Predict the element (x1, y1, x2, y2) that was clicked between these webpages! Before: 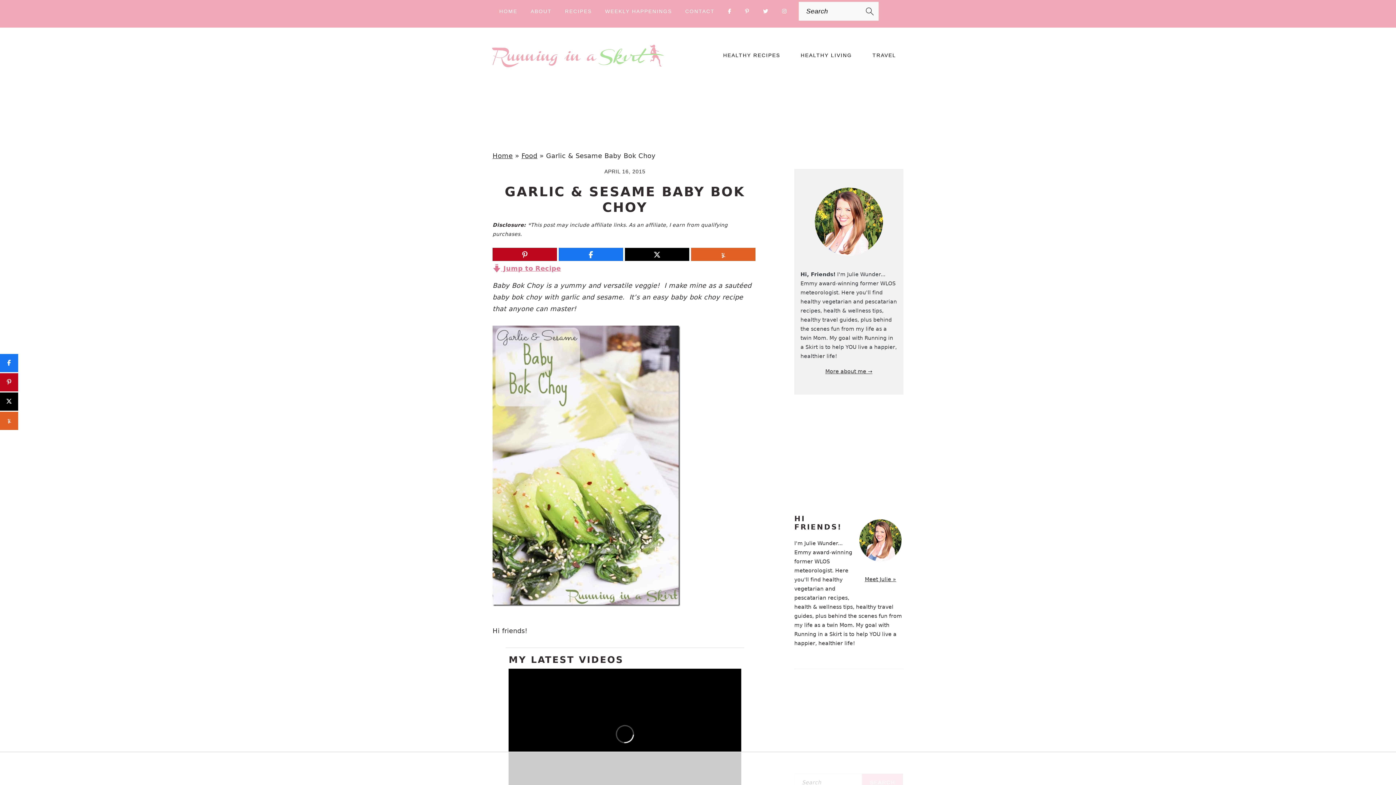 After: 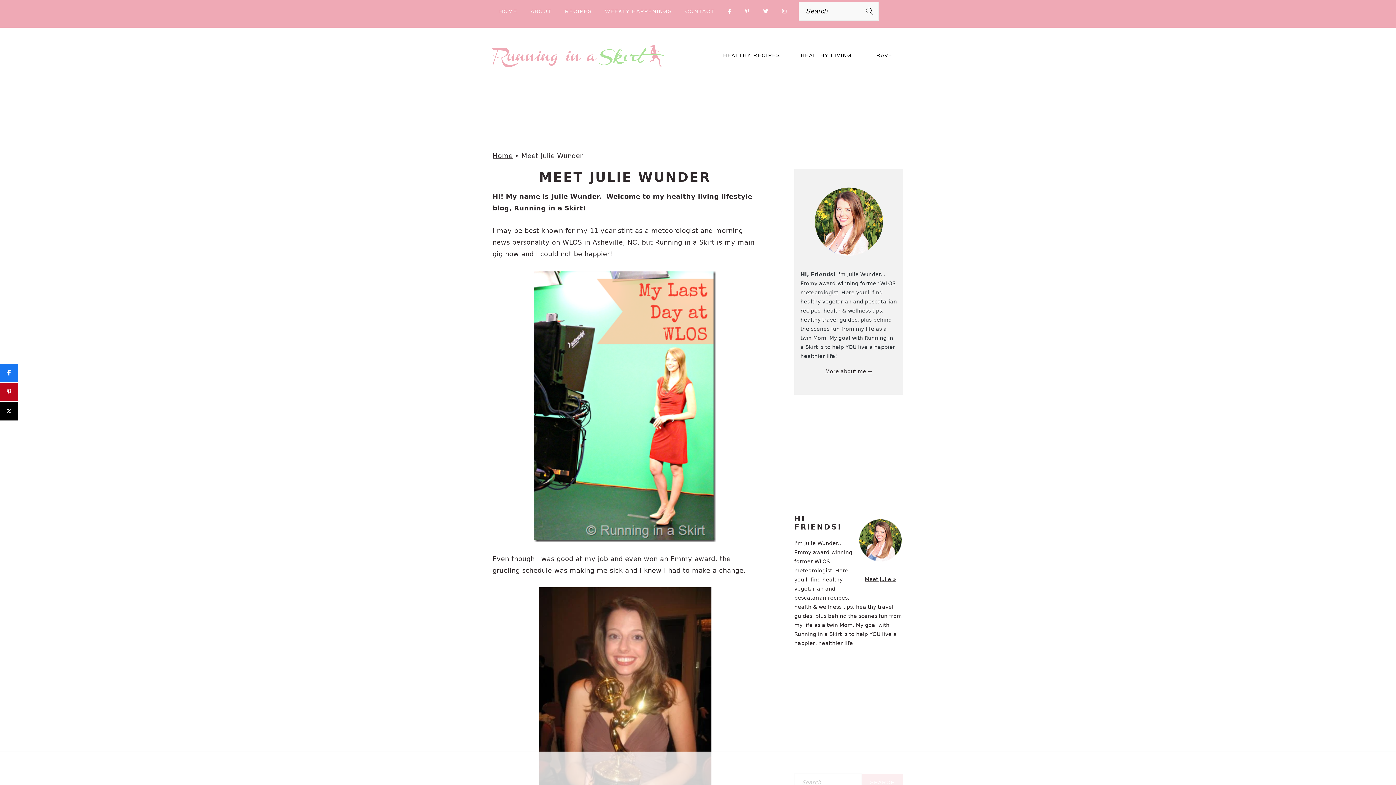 Action: bbox: (525, 8, 557, 13) label: ABOUT